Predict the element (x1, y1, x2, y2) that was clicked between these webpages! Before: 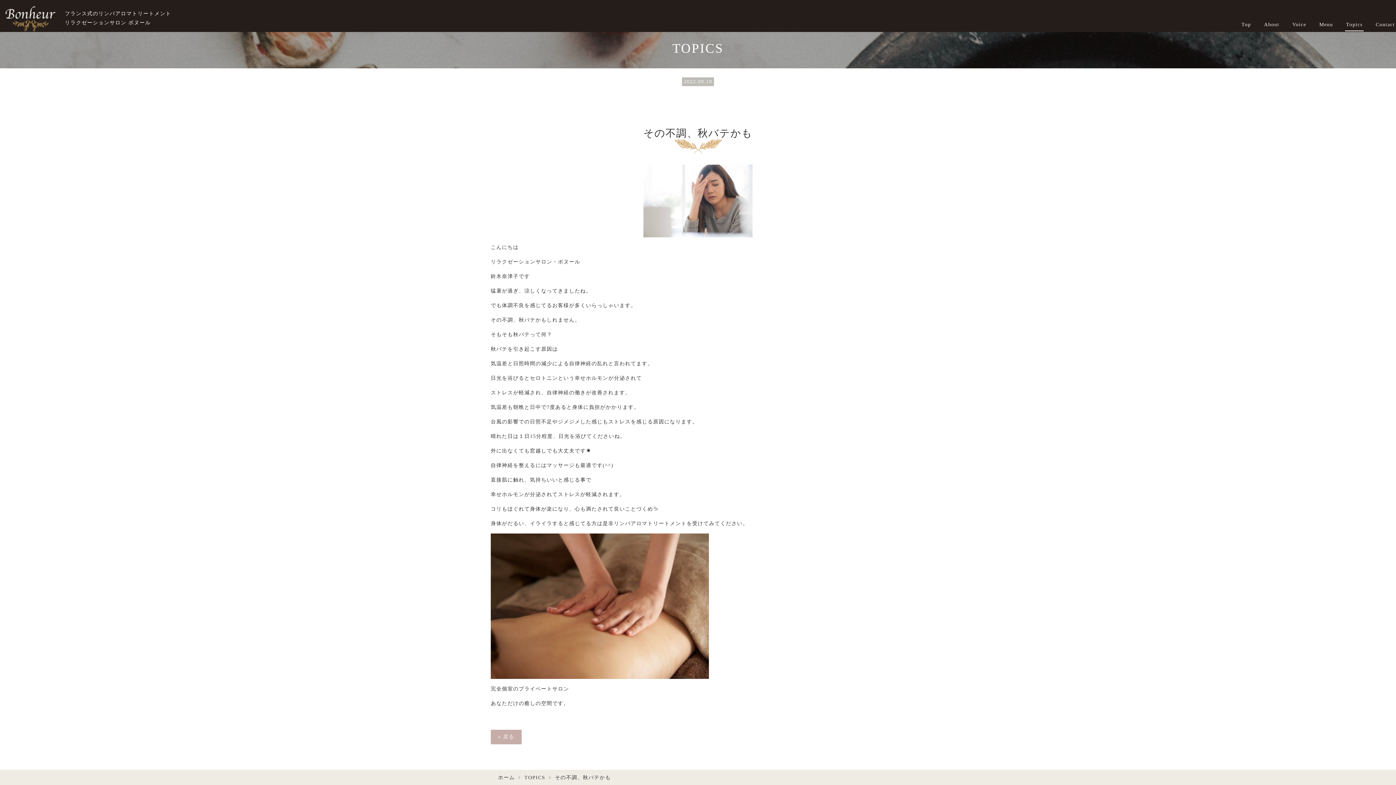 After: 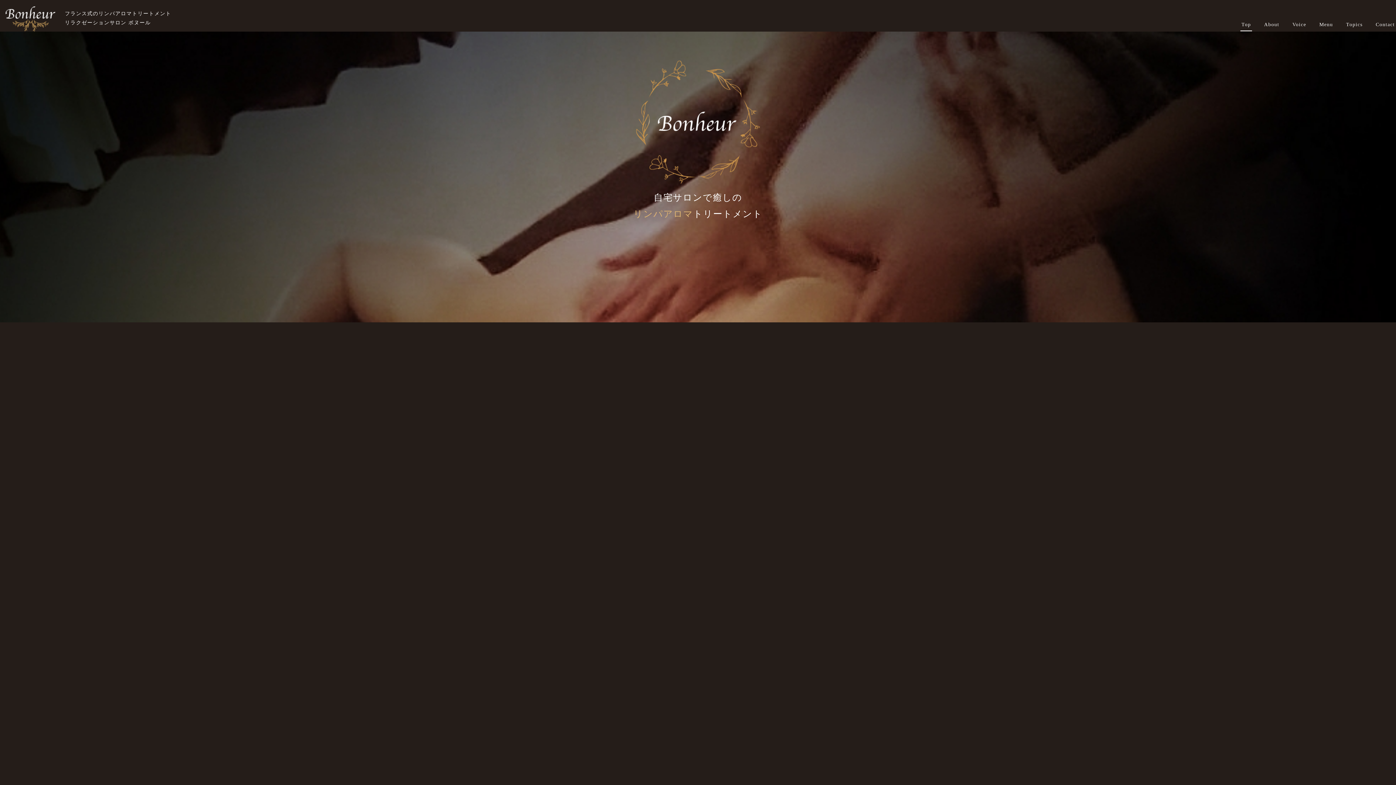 Action: bbox: (498, 775, 514, 780) label: ホーム